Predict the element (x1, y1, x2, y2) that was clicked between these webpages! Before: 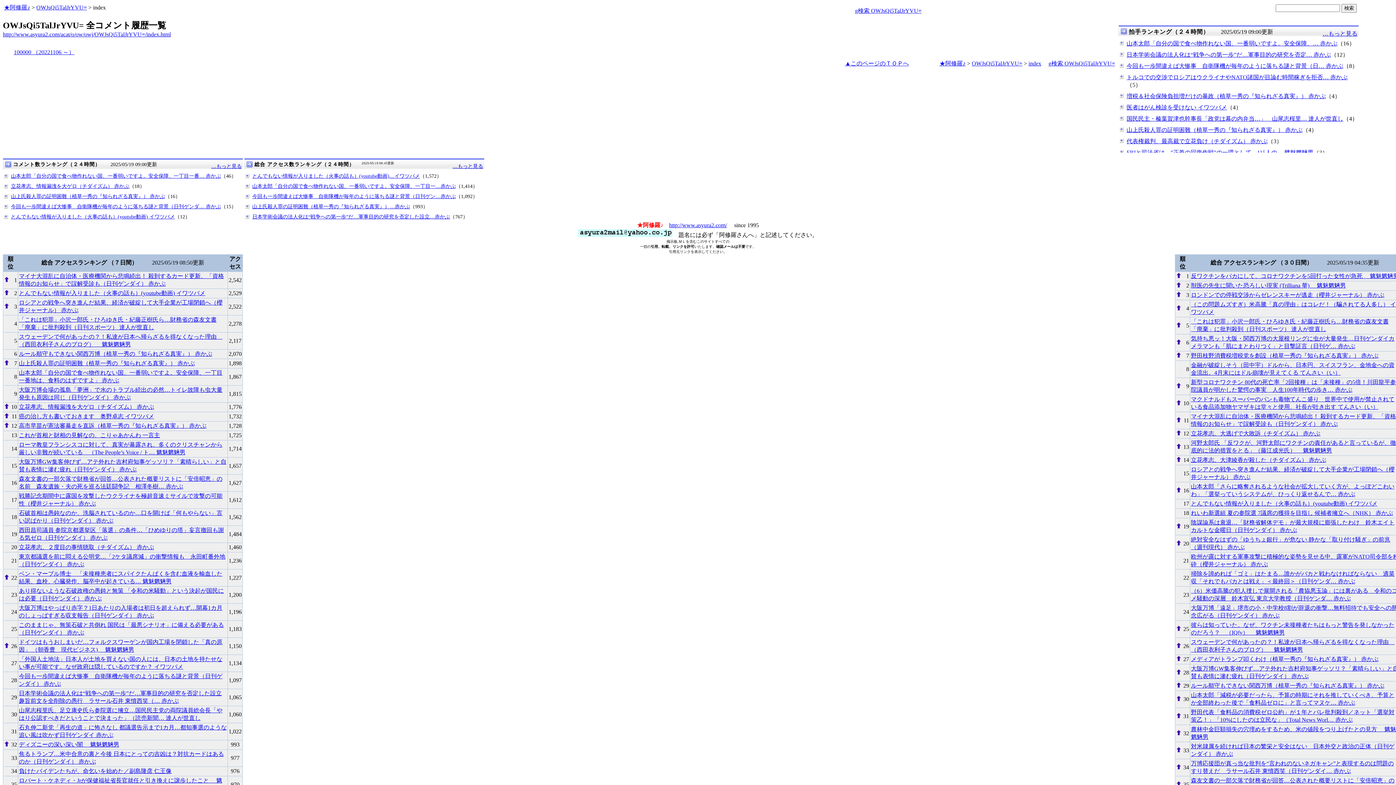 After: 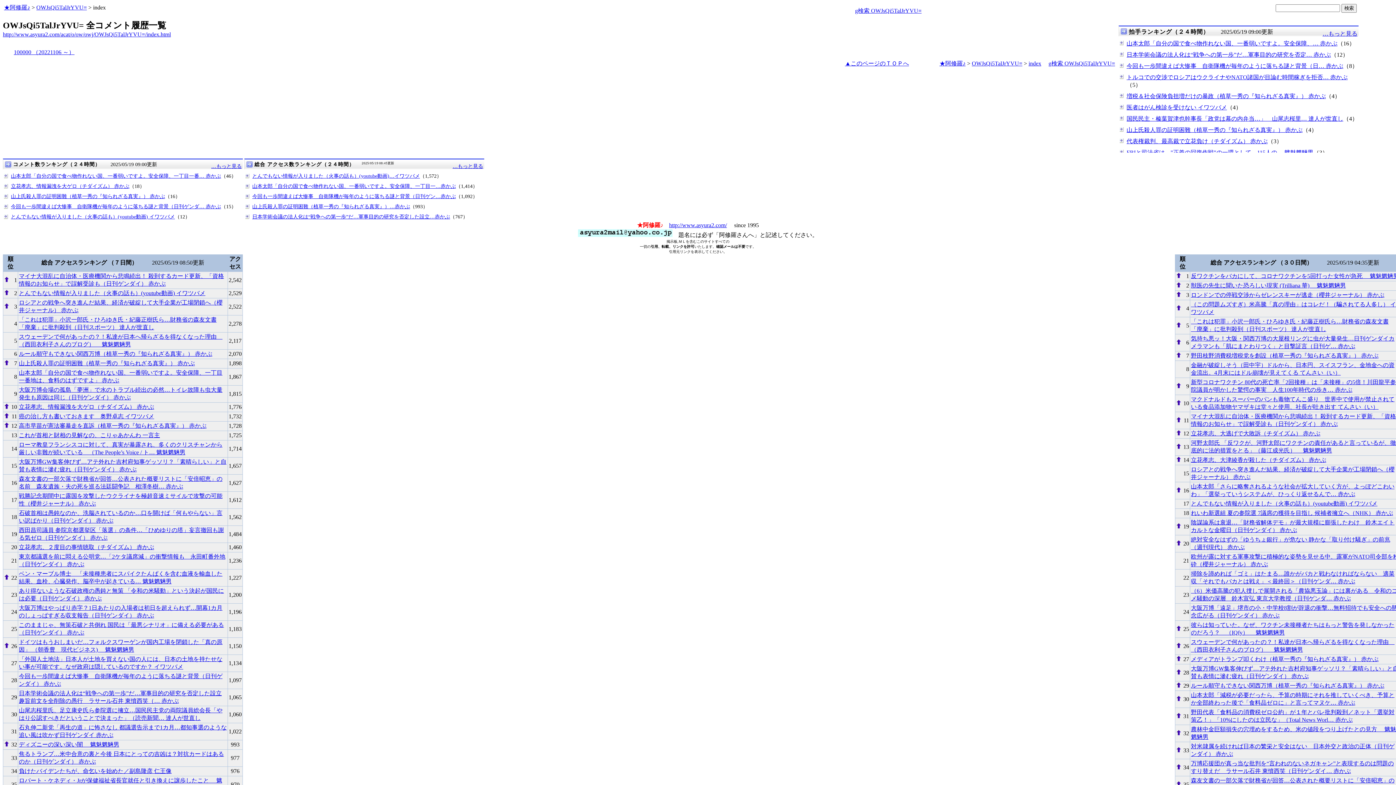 Action: bbox: (1048, 60, 1115, 66) label: g検索 OWJsQi5TalJrYVU=